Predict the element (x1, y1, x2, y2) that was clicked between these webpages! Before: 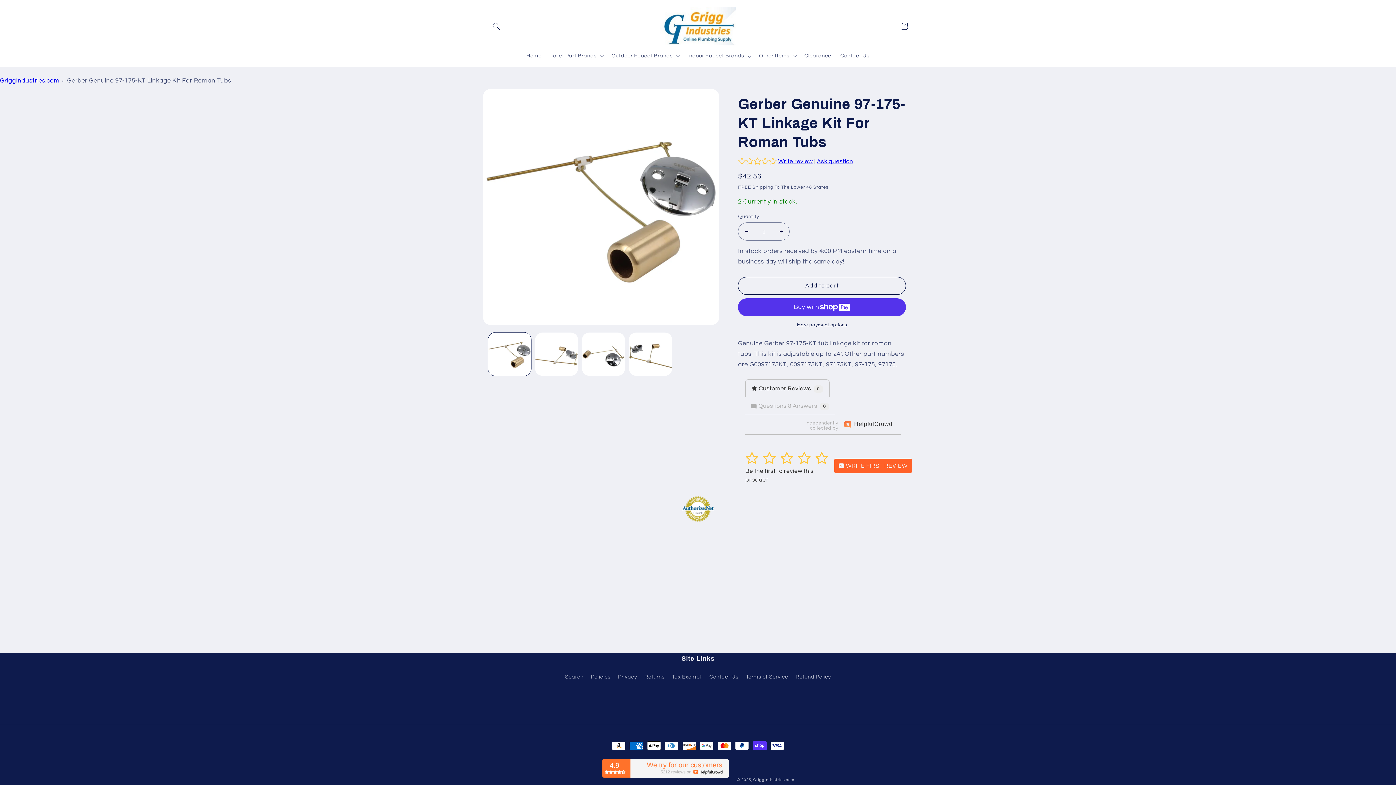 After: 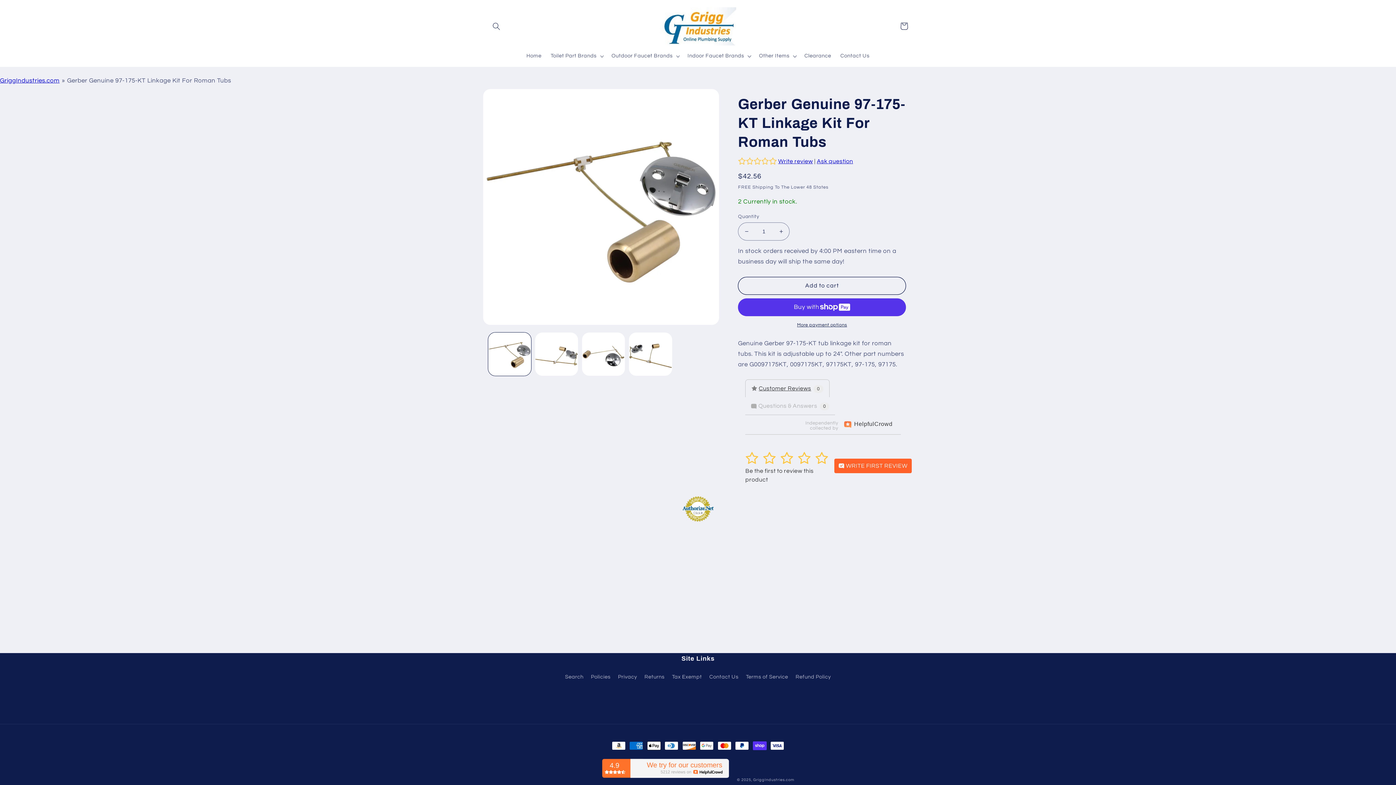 Action: label: Customer Reviews0 bbox: (751, 382, 823, 394)